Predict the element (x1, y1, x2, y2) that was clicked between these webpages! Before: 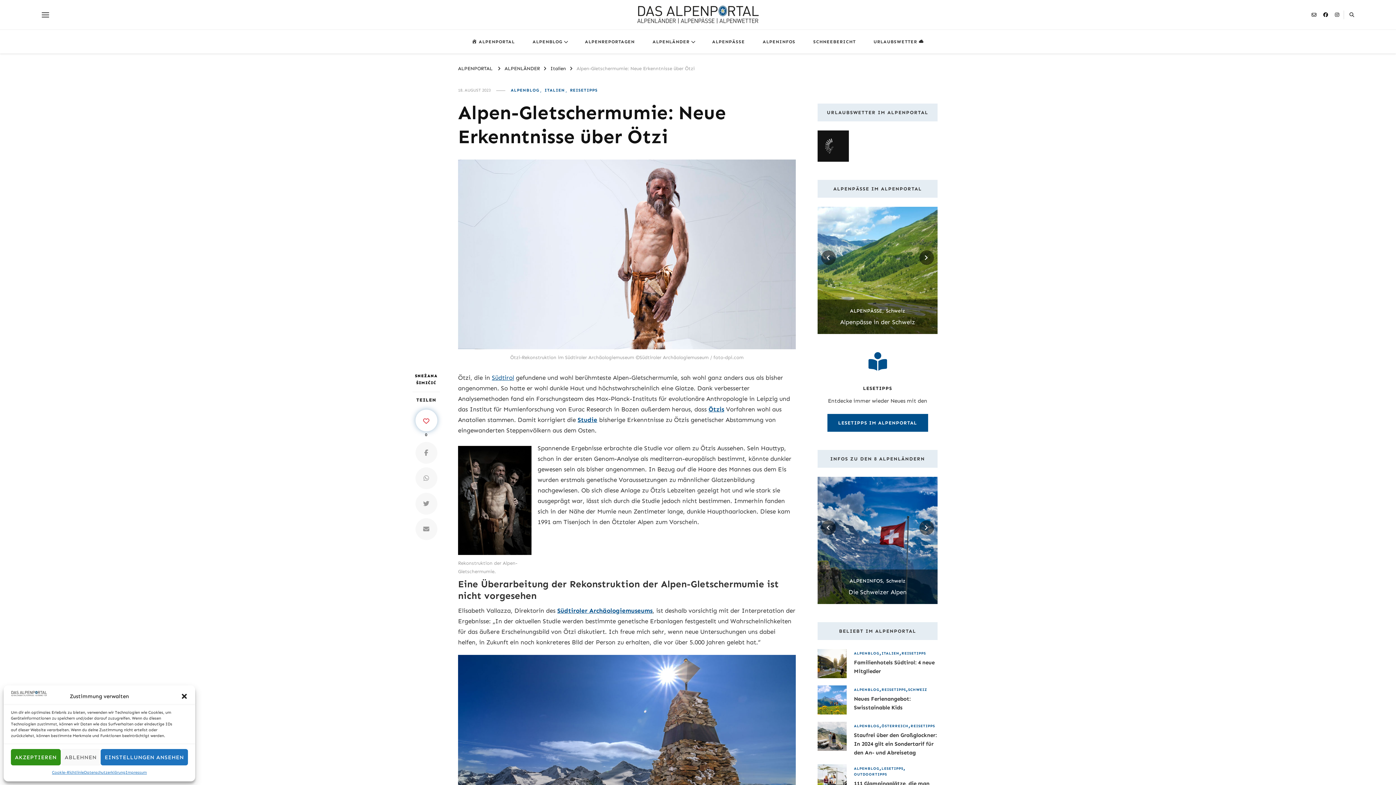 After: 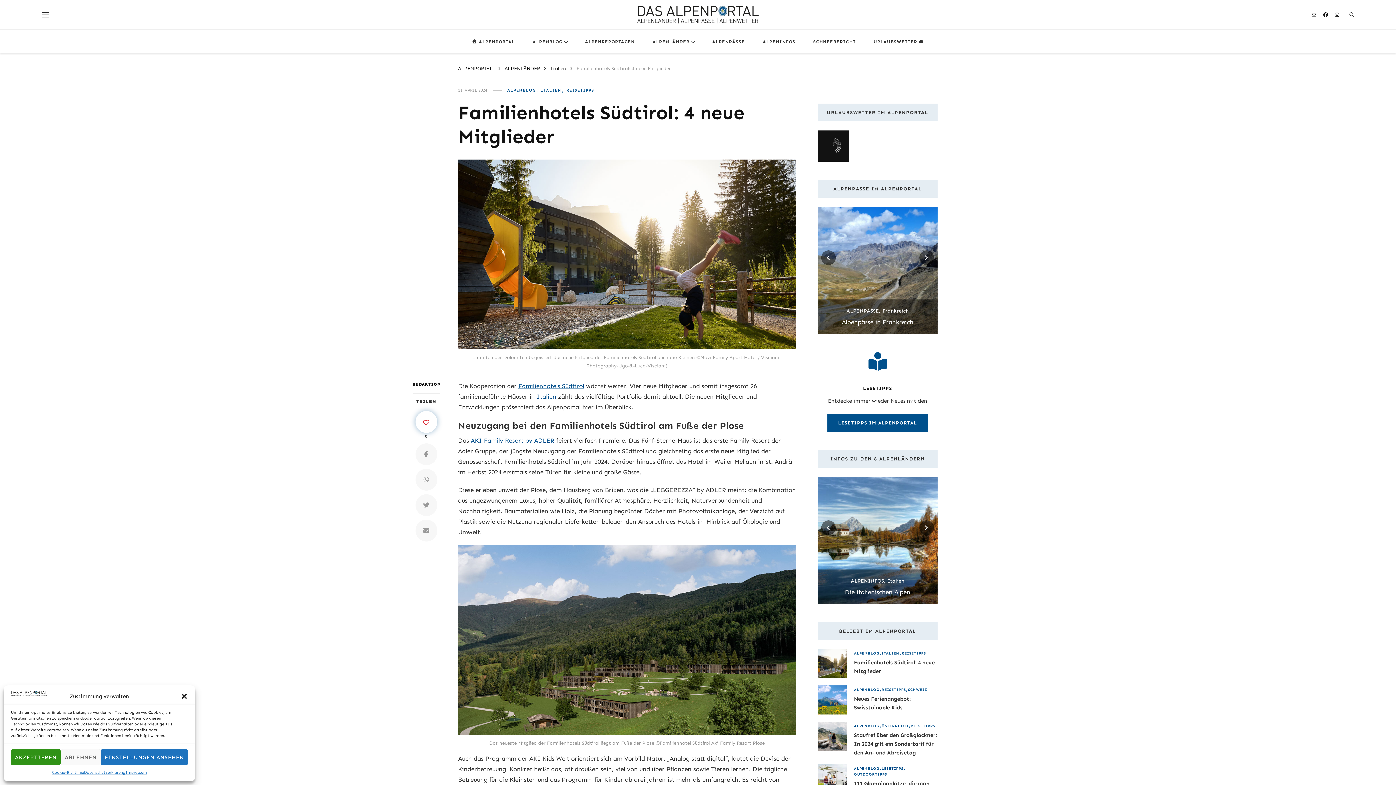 Action: bbox: (817, 649, 846, 678)